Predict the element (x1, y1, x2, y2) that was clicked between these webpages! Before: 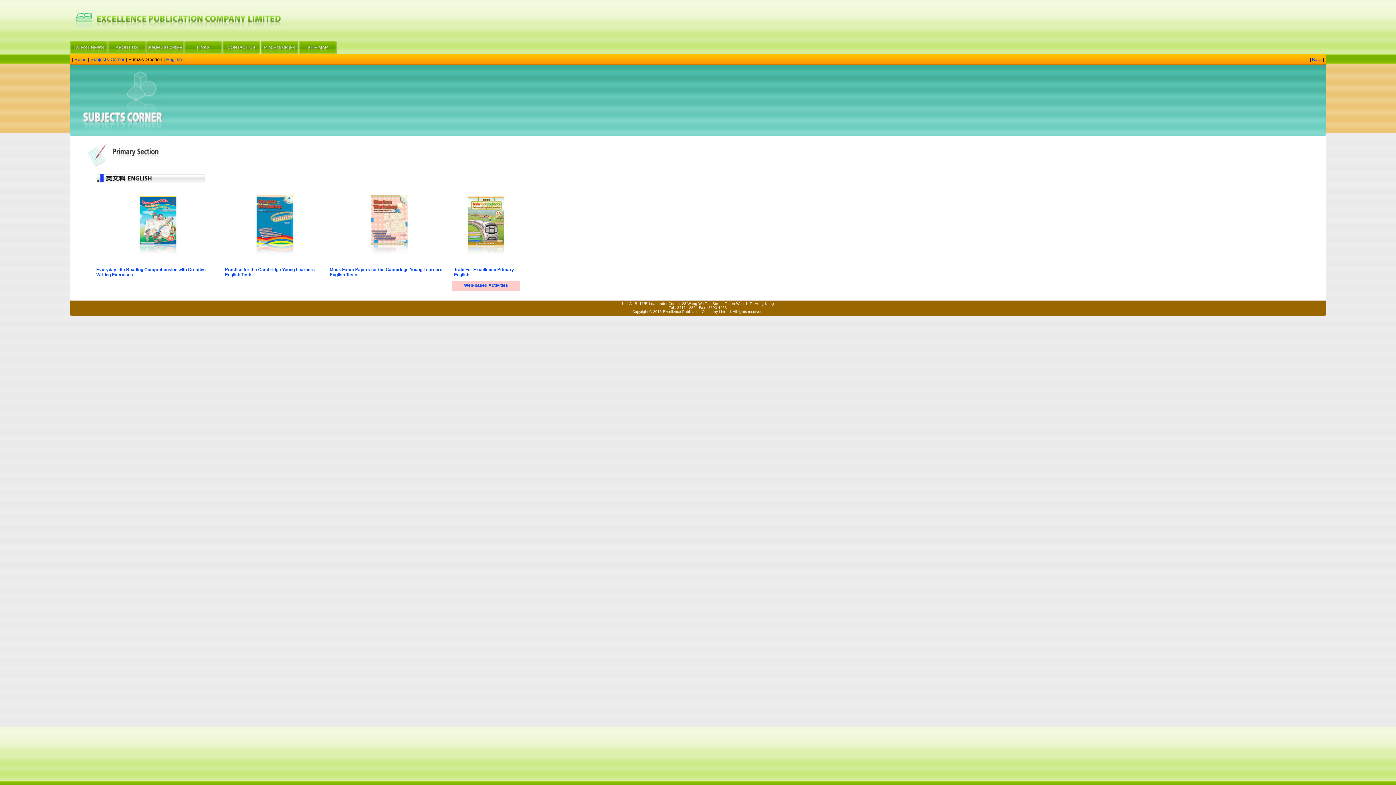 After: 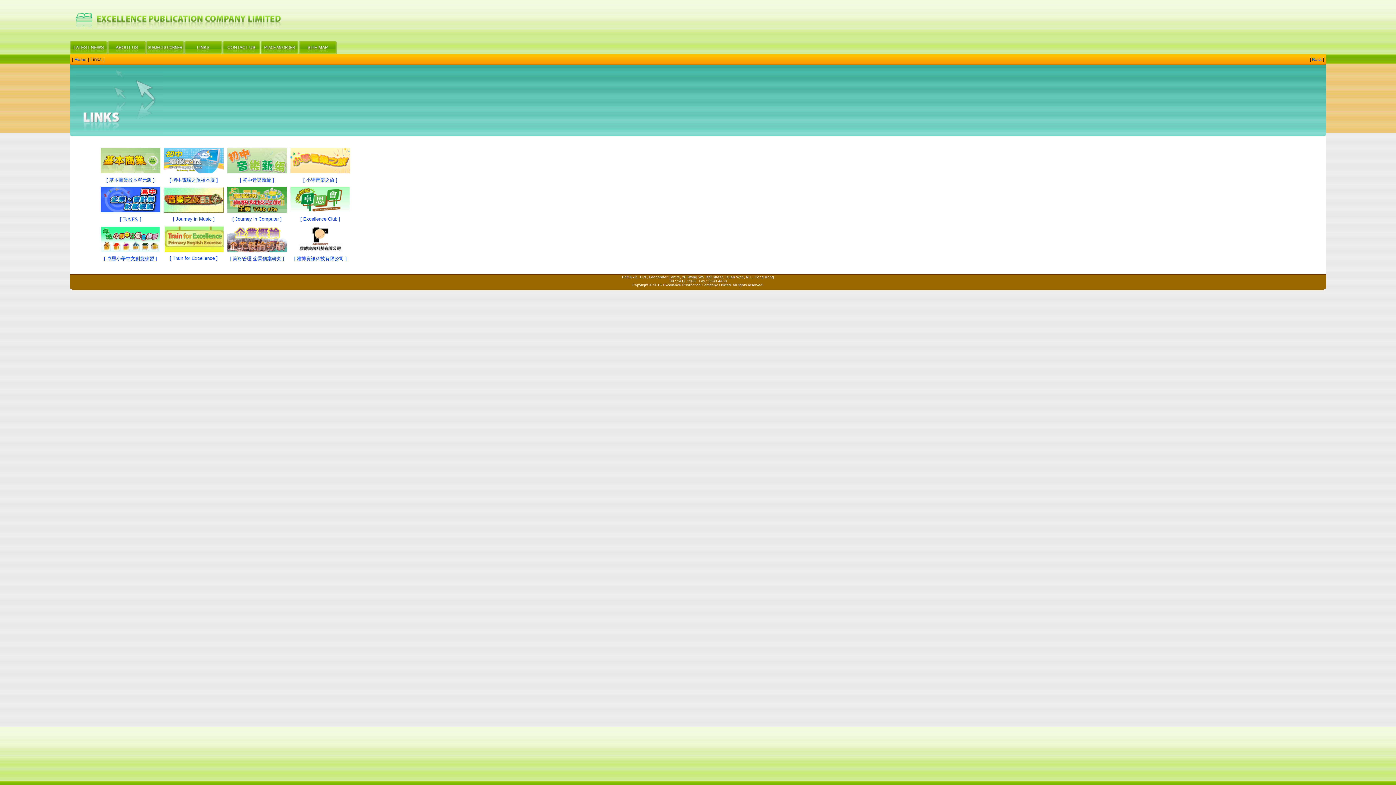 Action: bbox: (184, 49, 222, 55)